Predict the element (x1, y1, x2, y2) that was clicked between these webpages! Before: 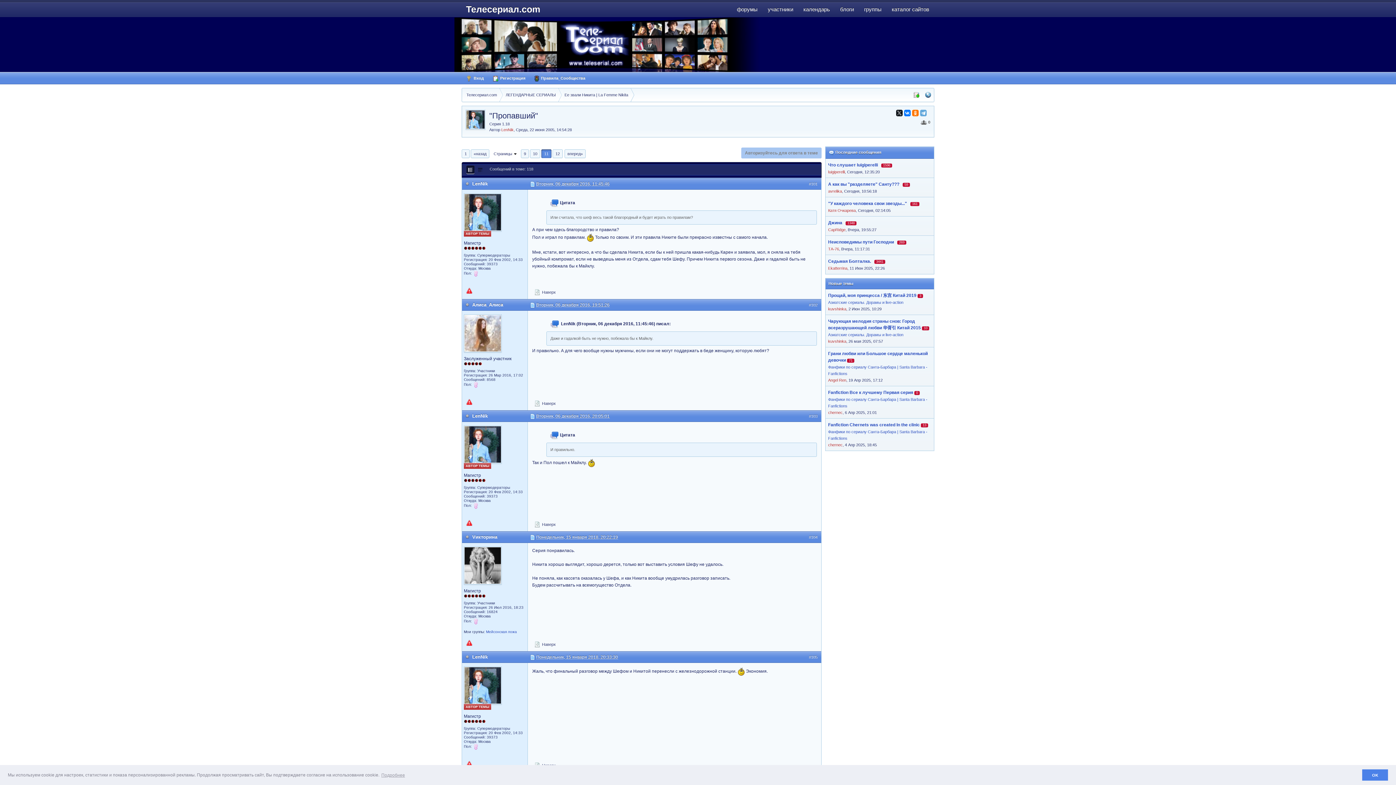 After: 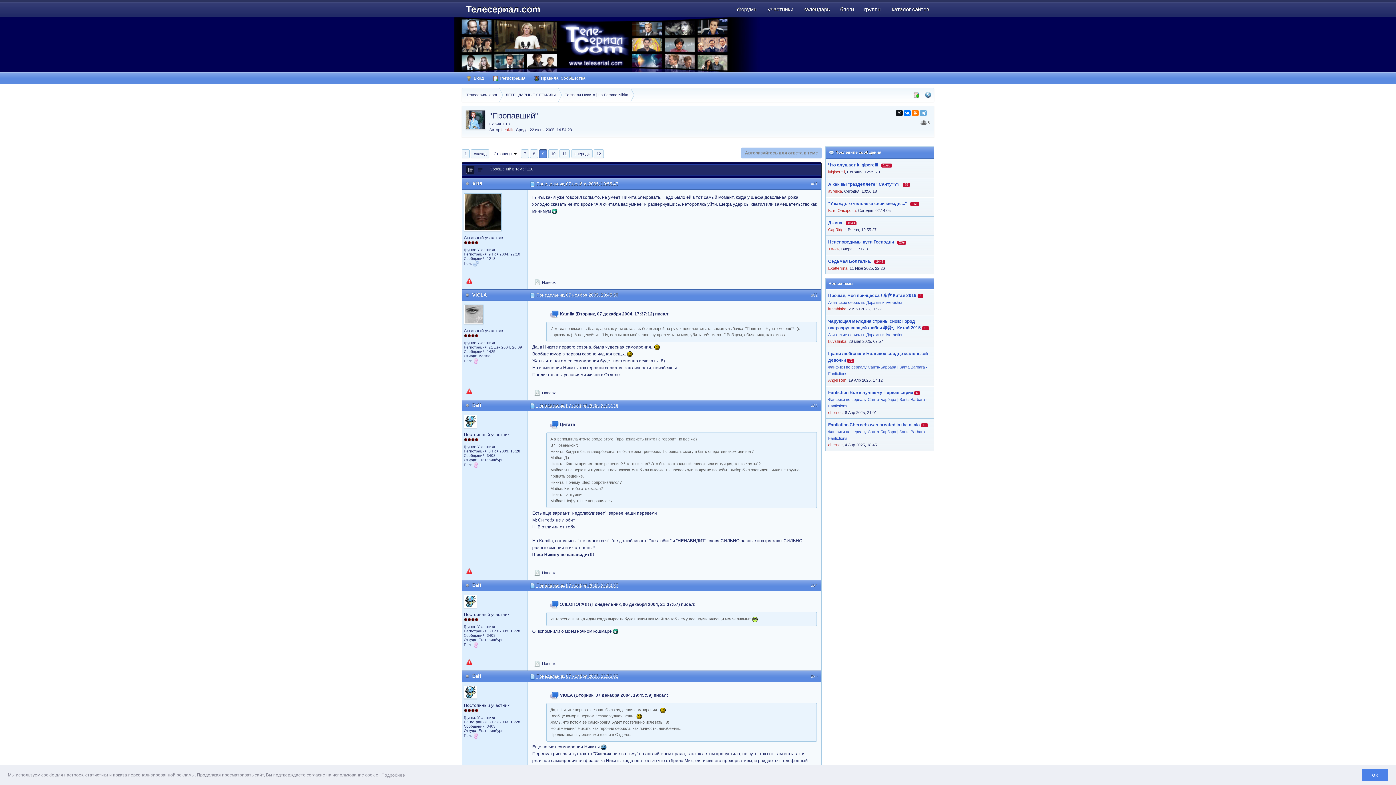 Action: bbox: (521, 149, 529, 158) label: 9